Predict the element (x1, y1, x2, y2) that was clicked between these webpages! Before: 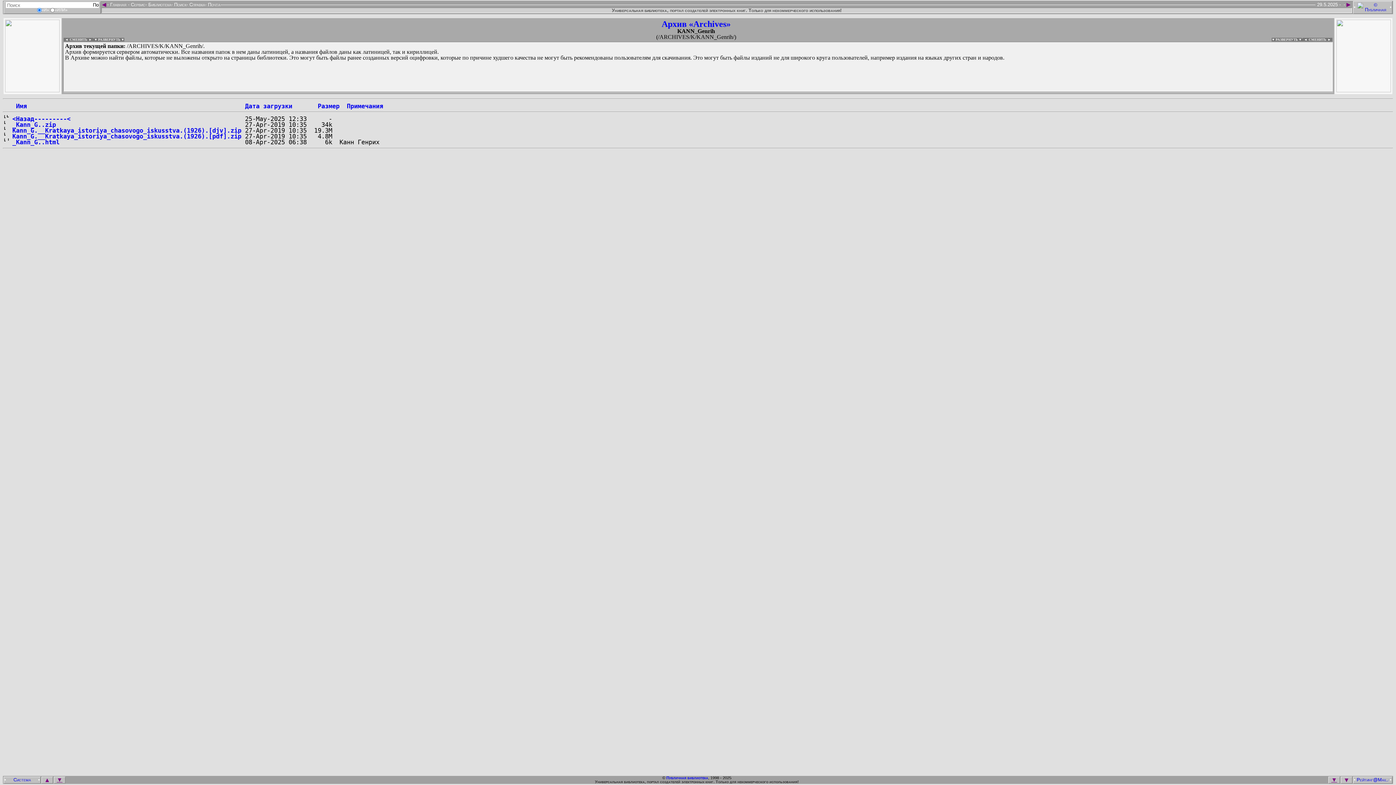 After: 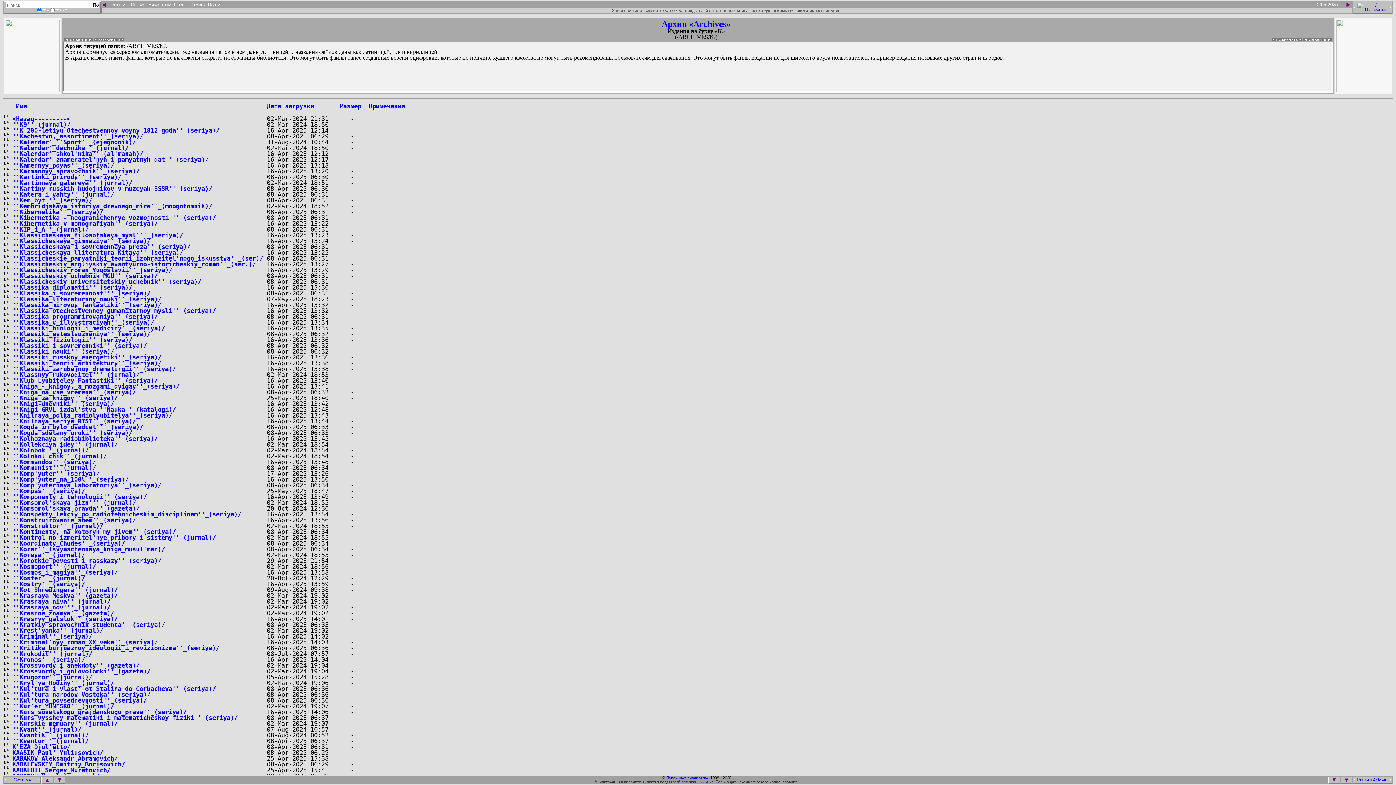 Action: label: <Назад---------< bbox: (12, 115, 70, 122)